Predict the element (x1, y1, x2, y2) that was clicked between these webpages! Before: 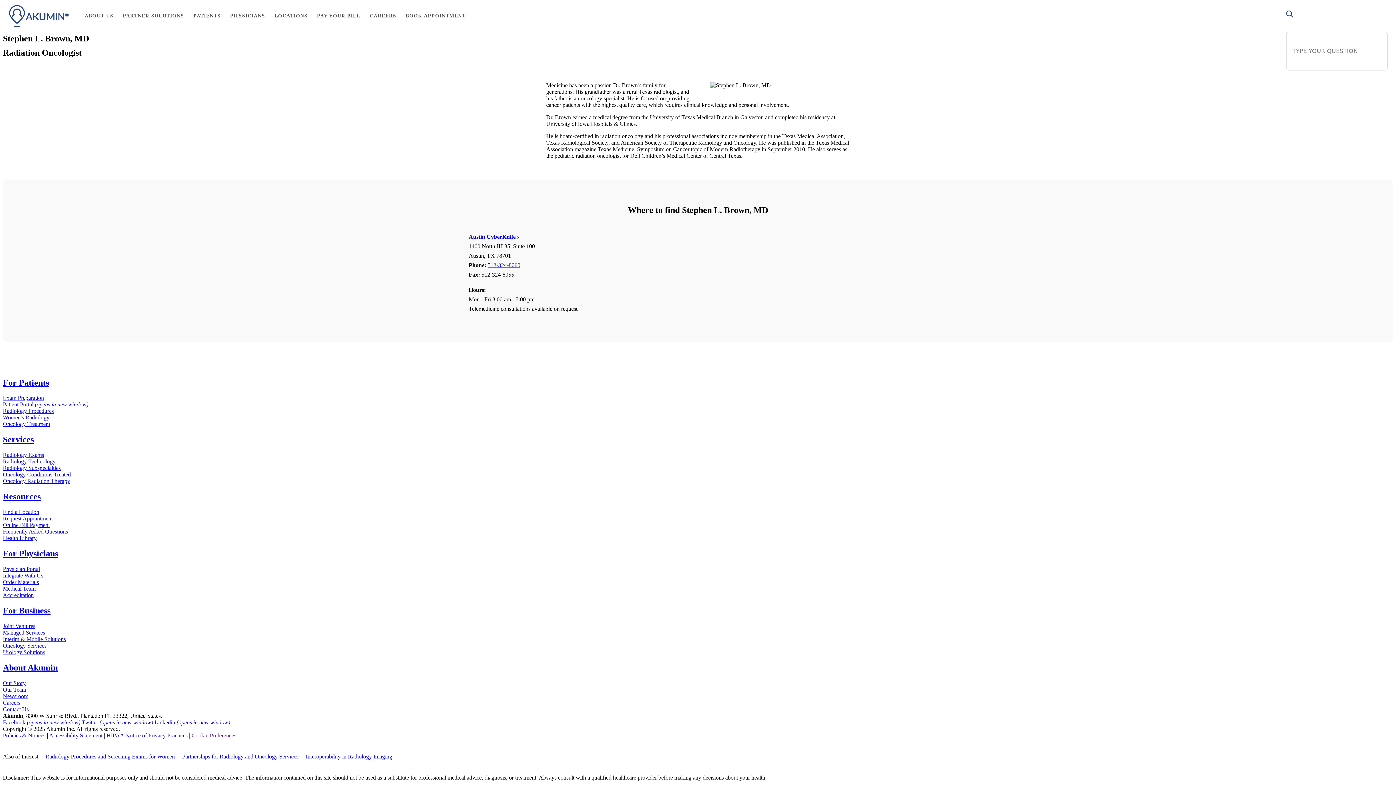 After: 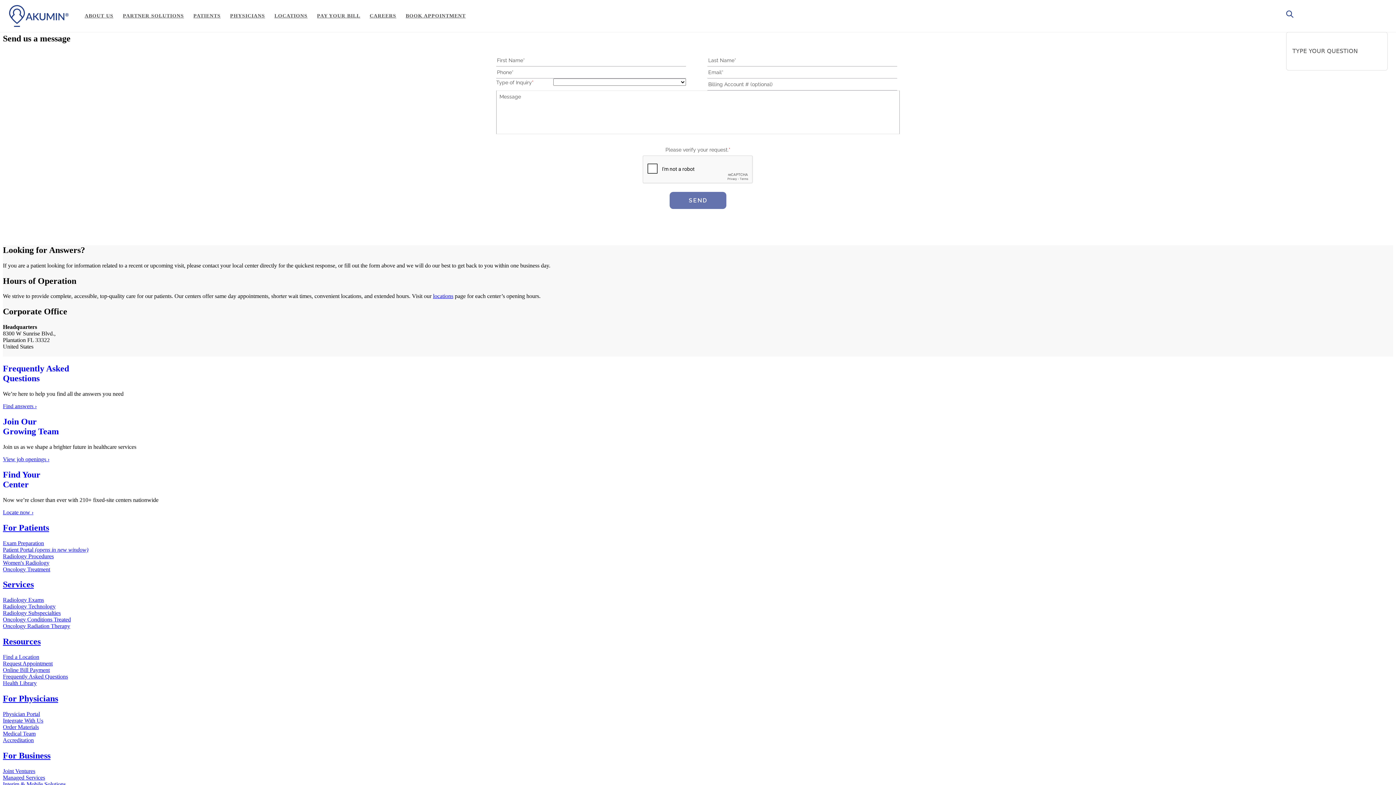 Action: bbox: (2, 706, 28, 712) label: Contact Us